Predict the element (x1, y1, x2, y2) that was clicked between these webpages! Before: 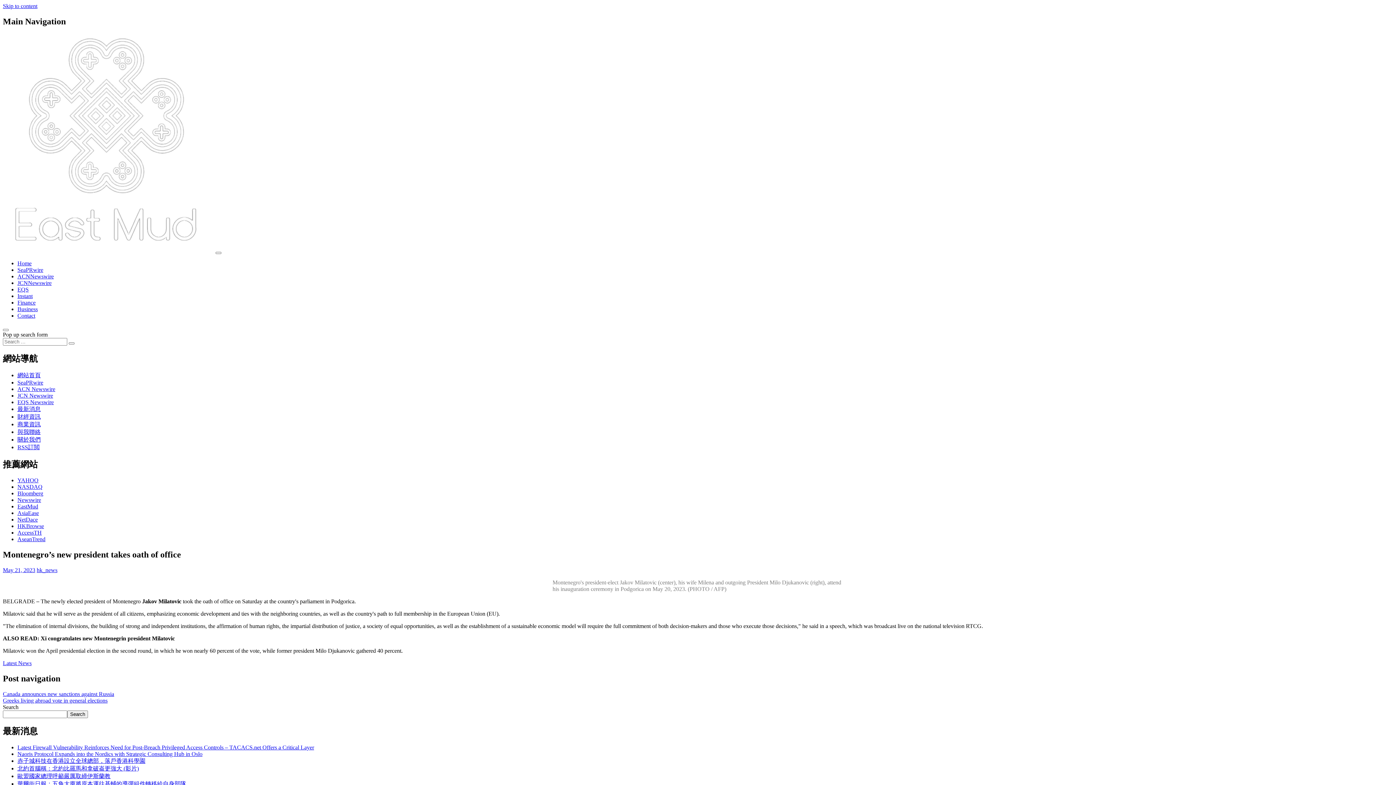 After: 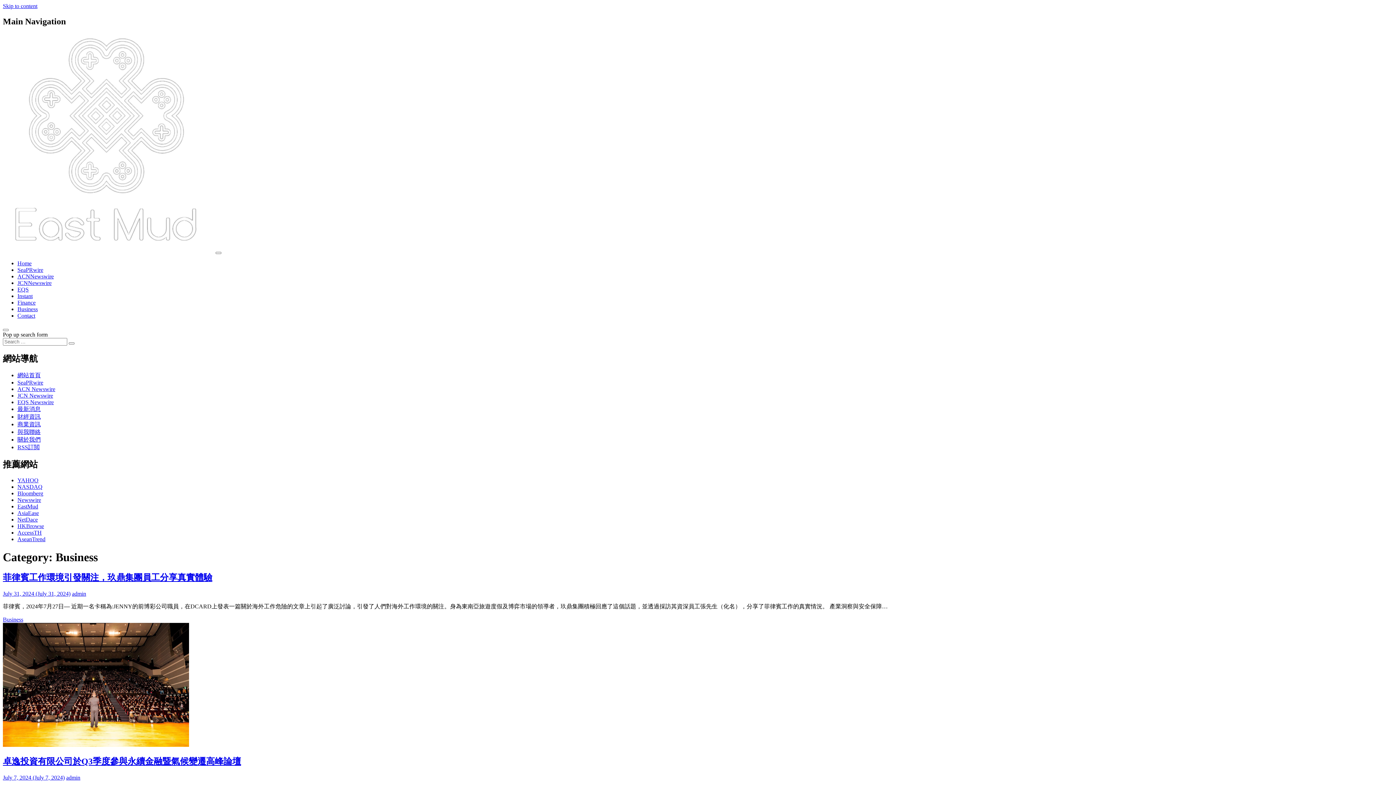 Action: bbox: (17, 306, 37, 312) label: Business